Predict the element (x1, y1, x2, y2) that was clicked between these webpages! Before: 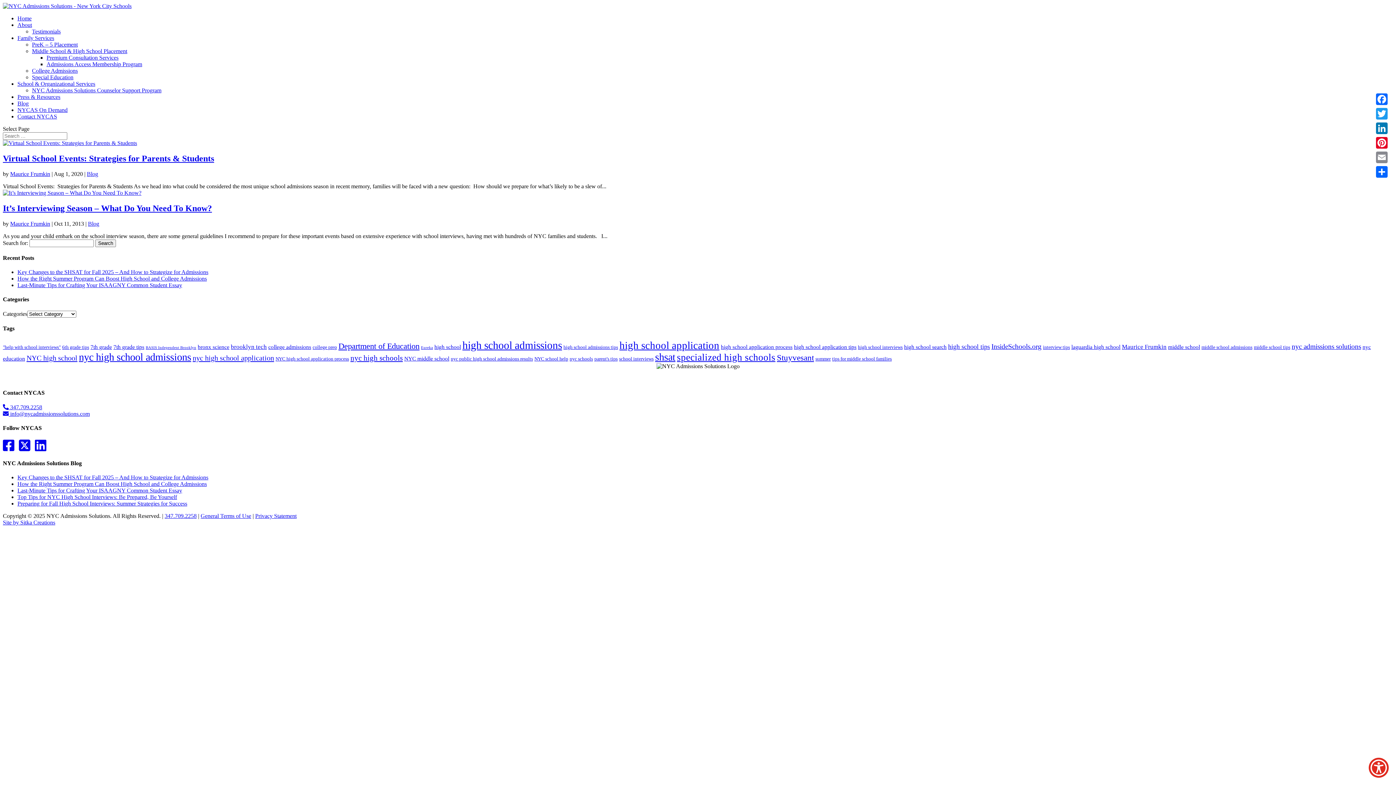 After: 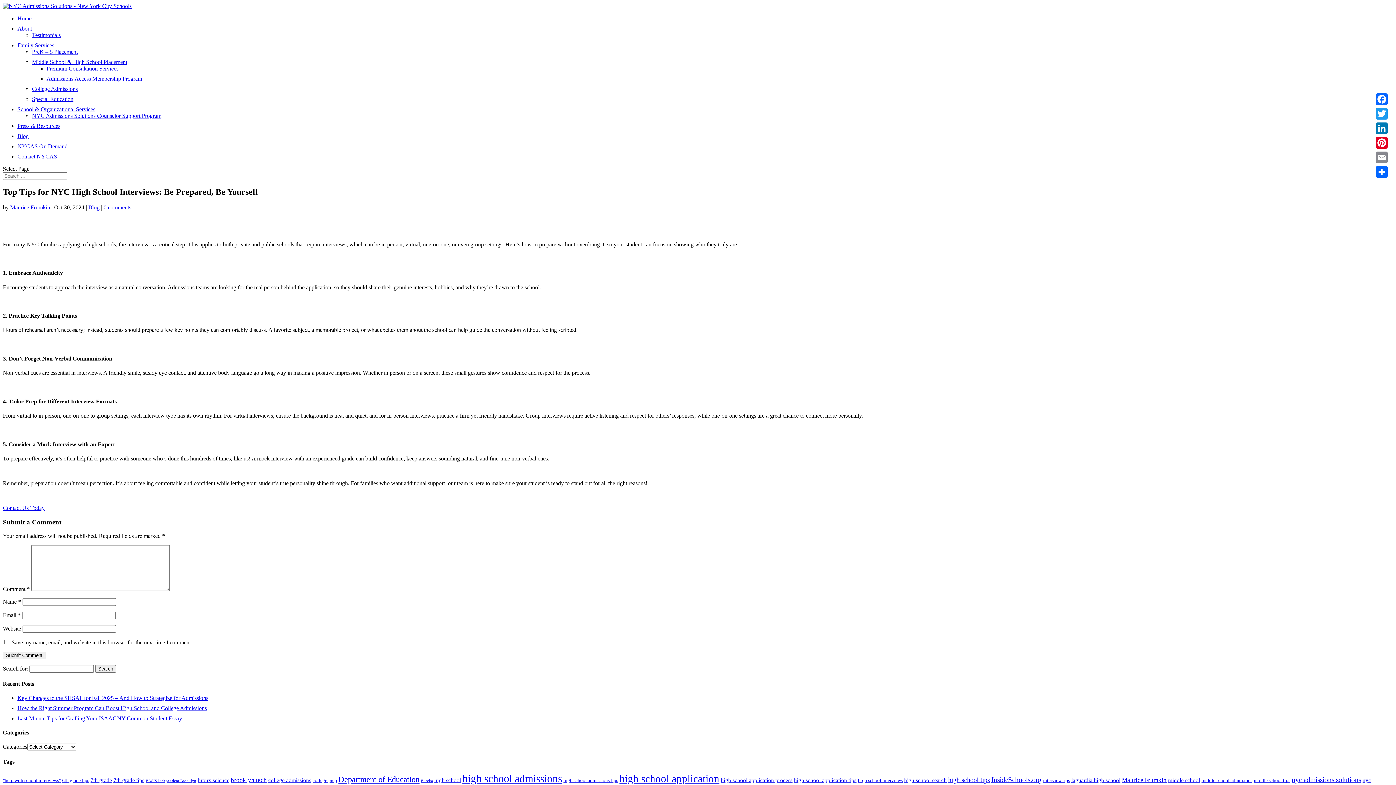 Action: label: Top Tips for NYC High School Interviews: Be Prepared, Be Yourself bbox: (17, 494, 177, 500)